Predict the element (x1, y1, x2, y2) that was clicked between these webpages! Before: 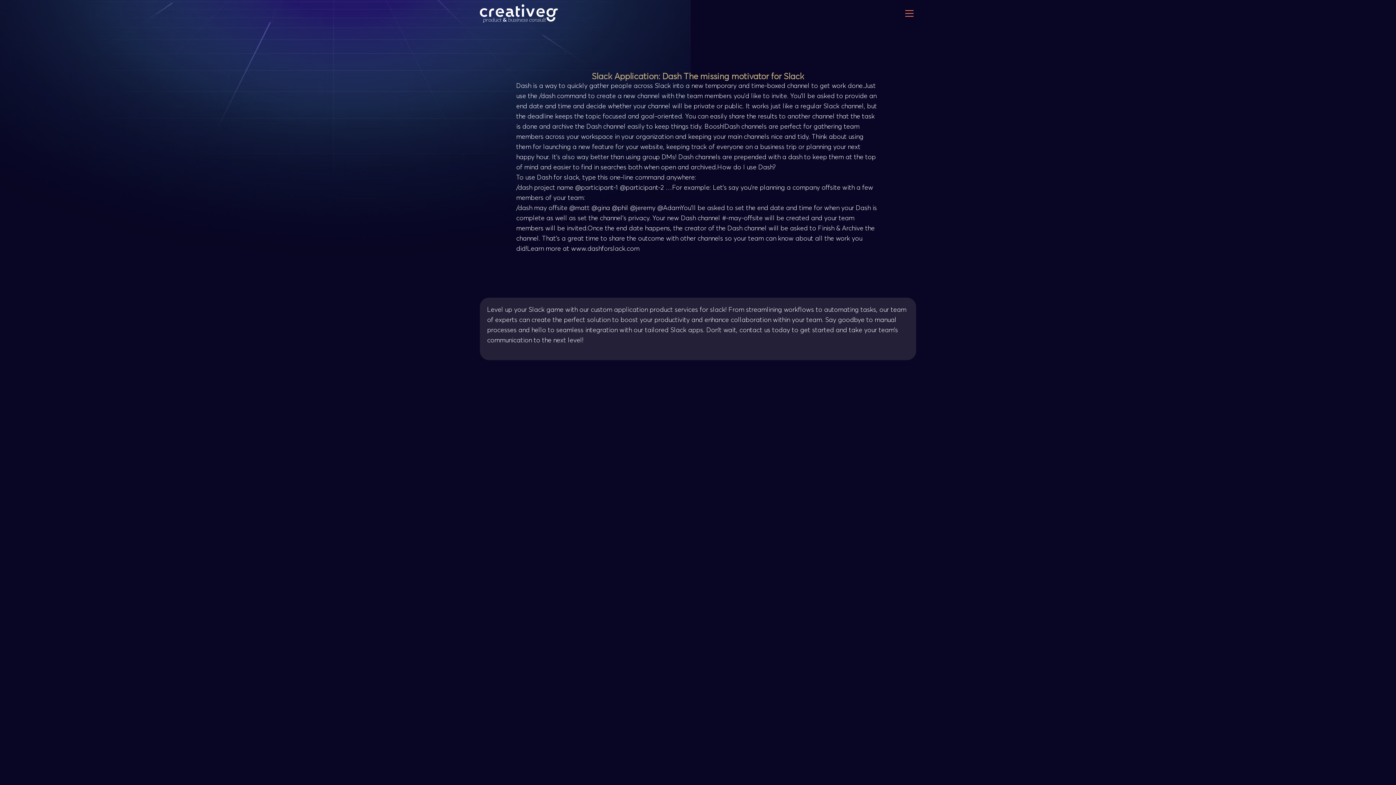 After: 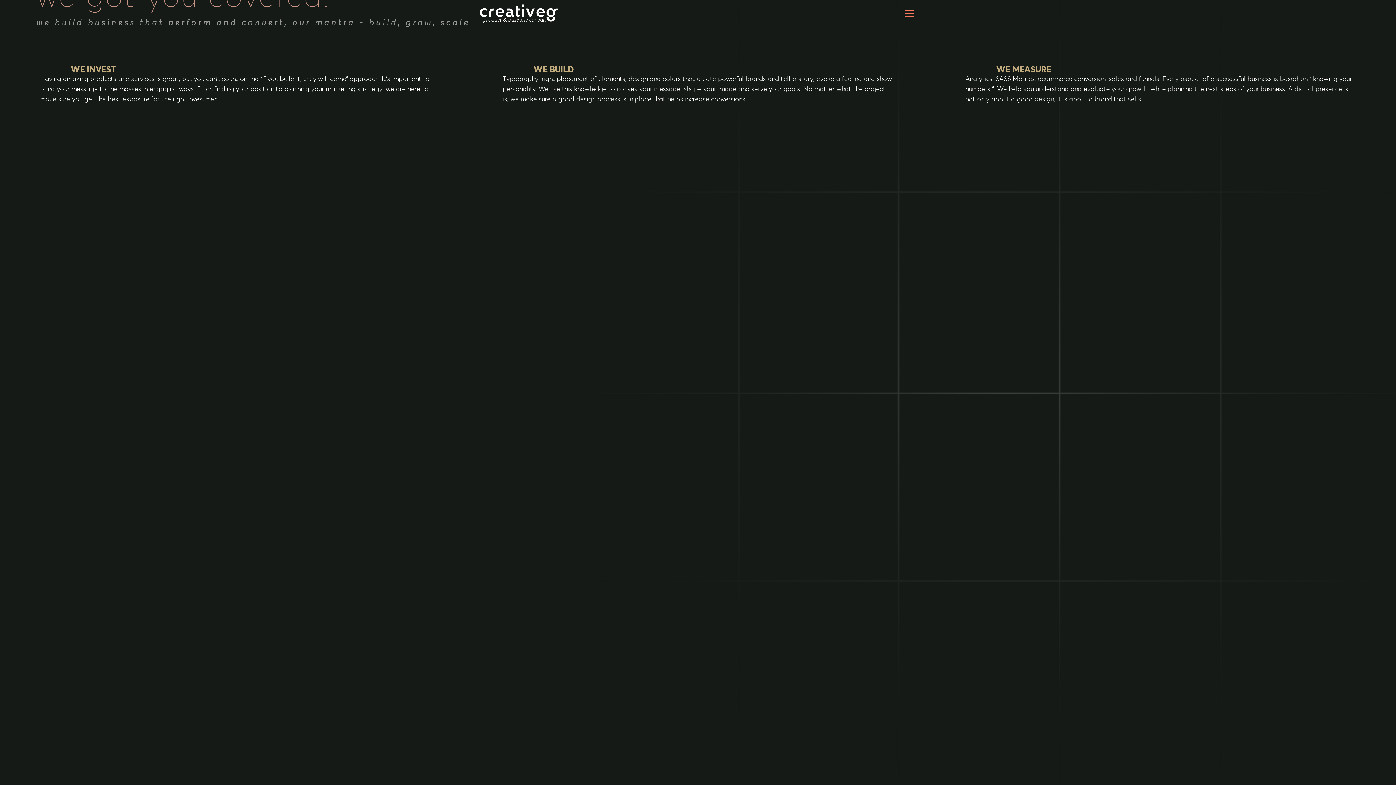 Action: bbox: (480, 9, 557, 16)